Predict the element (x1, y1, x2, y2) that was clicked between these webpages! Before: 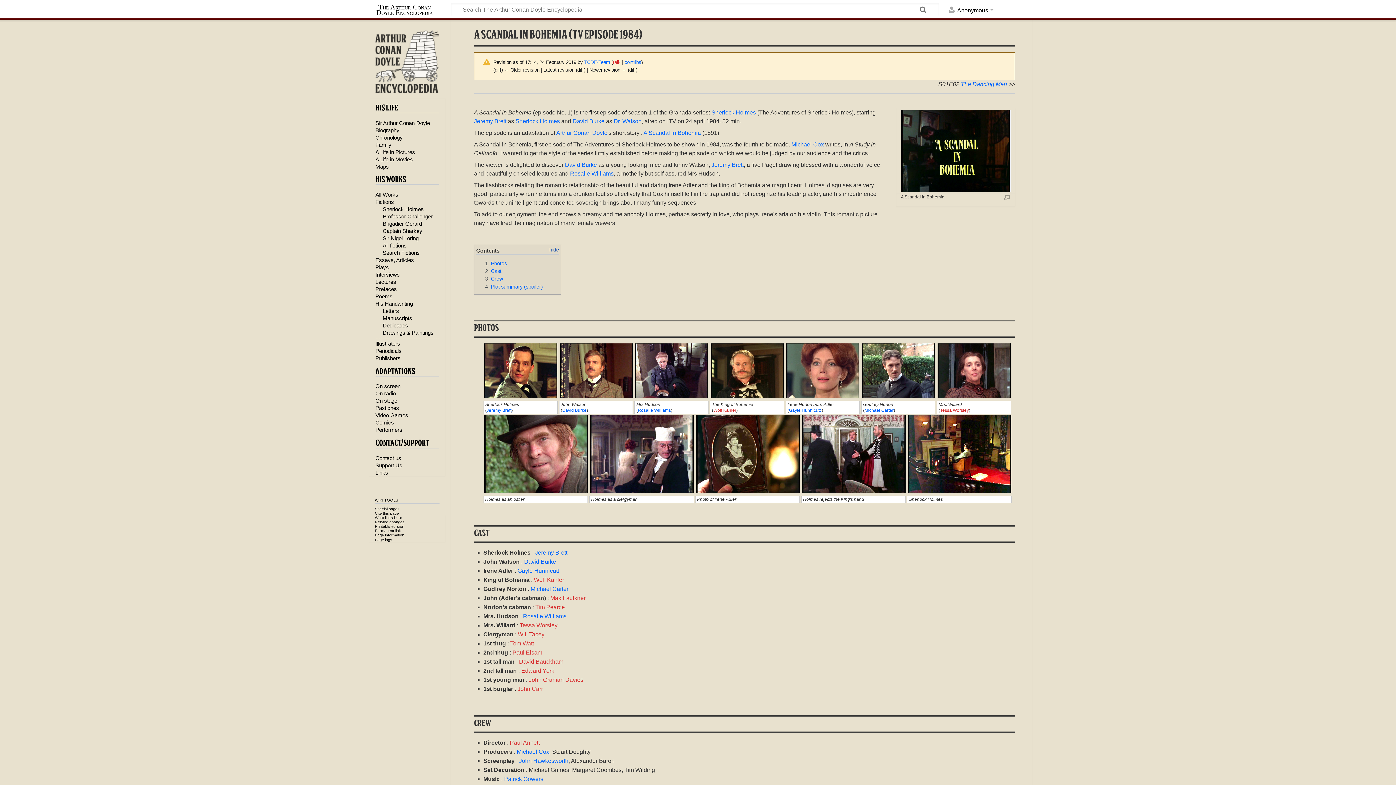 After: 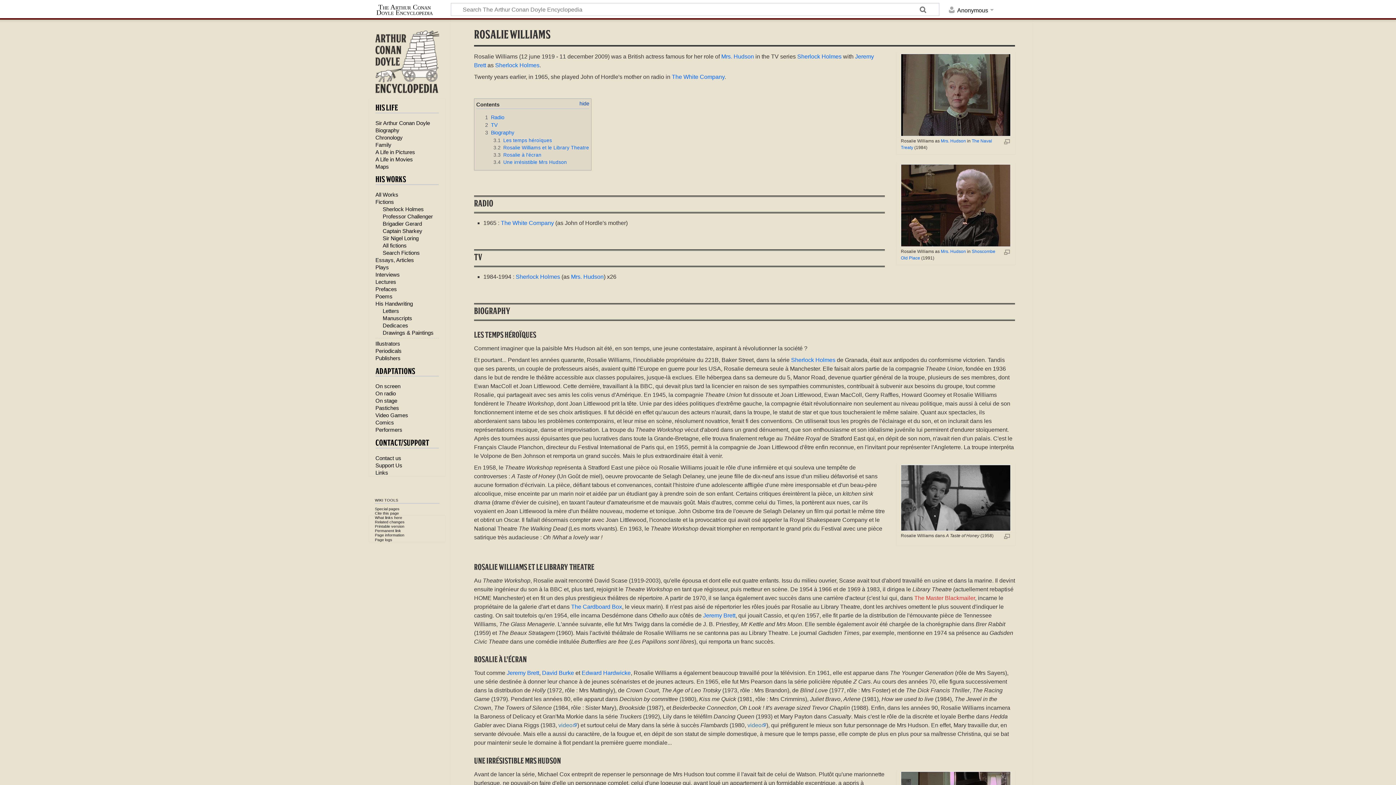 Action: bbox: (523, 613, 566, 619) label: Rosalie Williams